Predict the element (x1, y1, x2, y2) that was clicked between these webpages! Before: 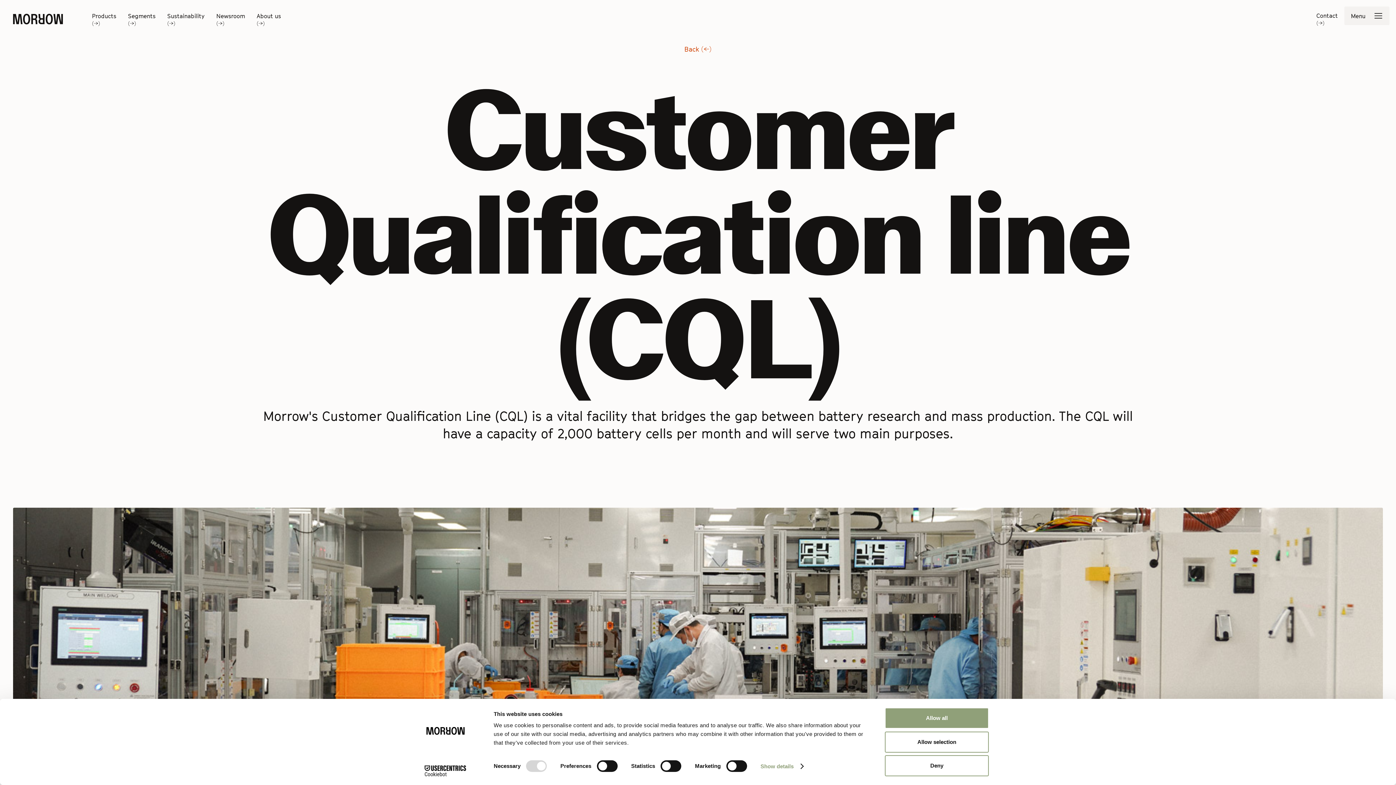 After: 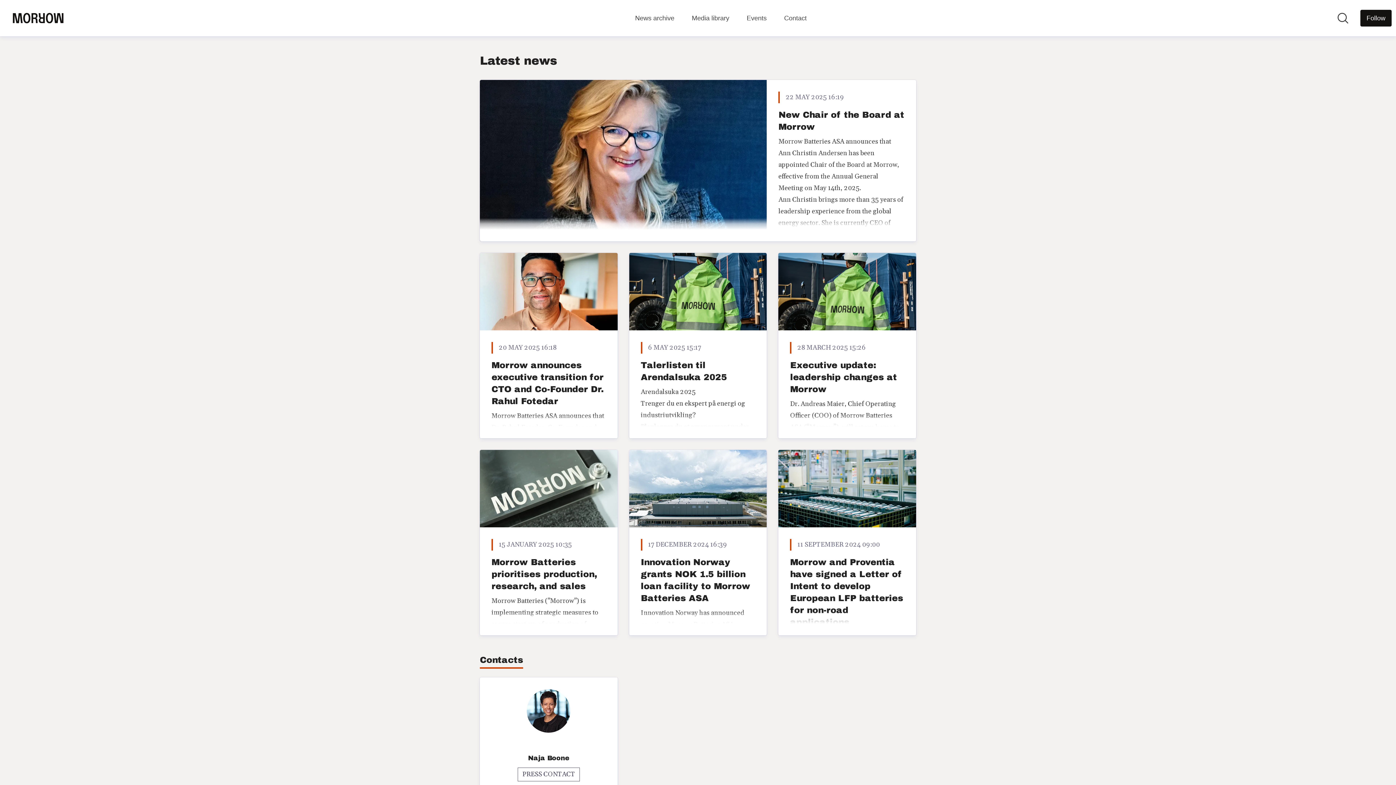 Action: label: Newsroom
(→) bbox: (216, 11, 256, 28)